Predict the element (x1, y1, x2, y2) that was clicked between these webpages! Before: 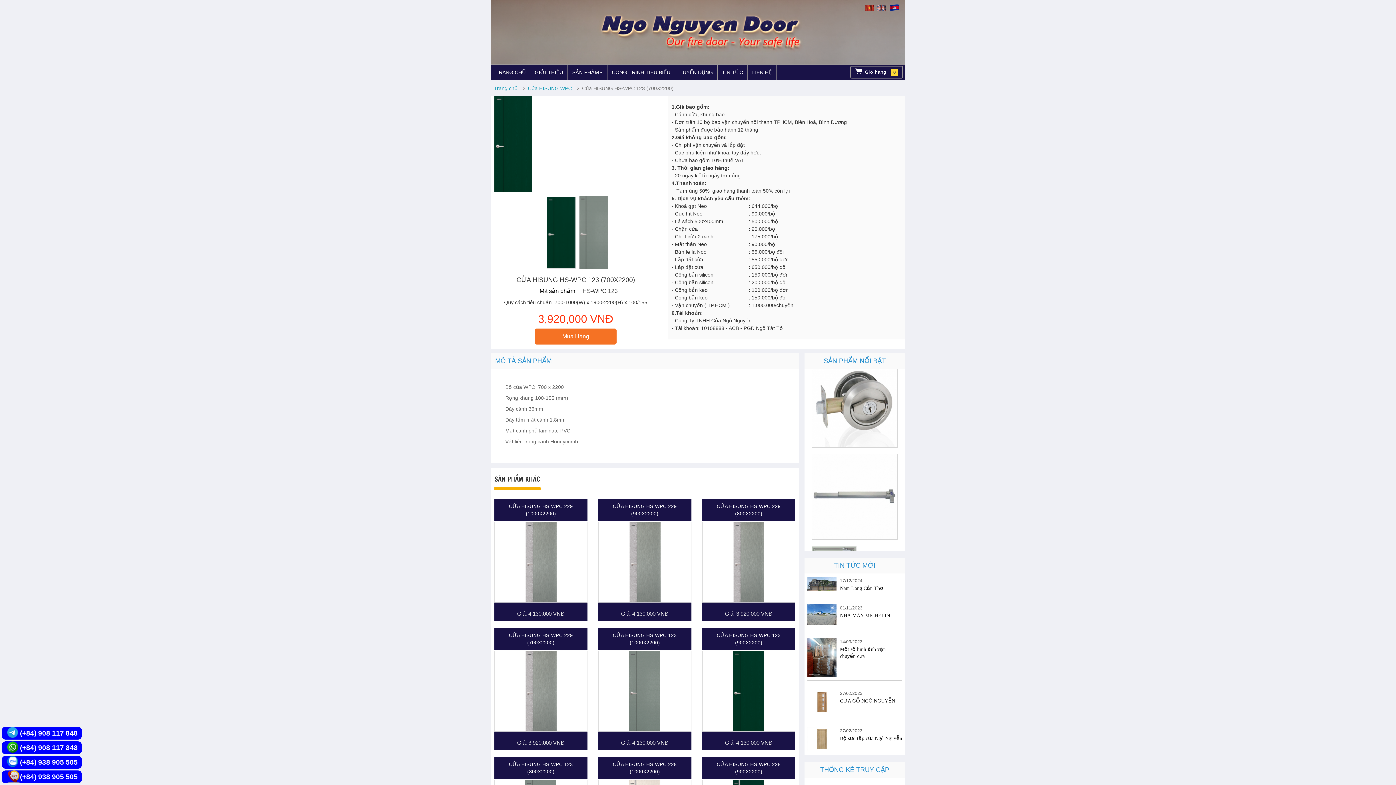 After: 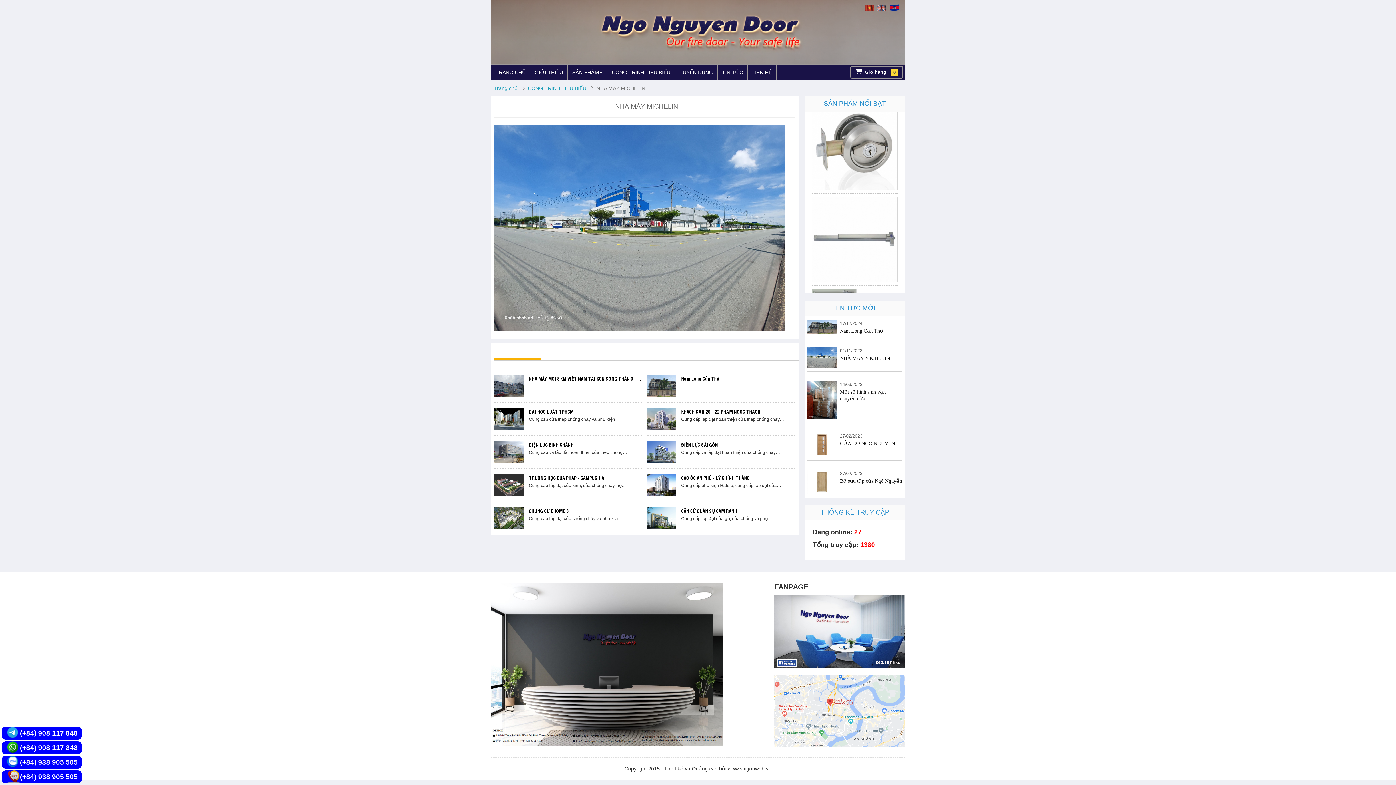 Action: bbox: (840, 613, 890, 618) label: NHÀ MÁY MICHELIN